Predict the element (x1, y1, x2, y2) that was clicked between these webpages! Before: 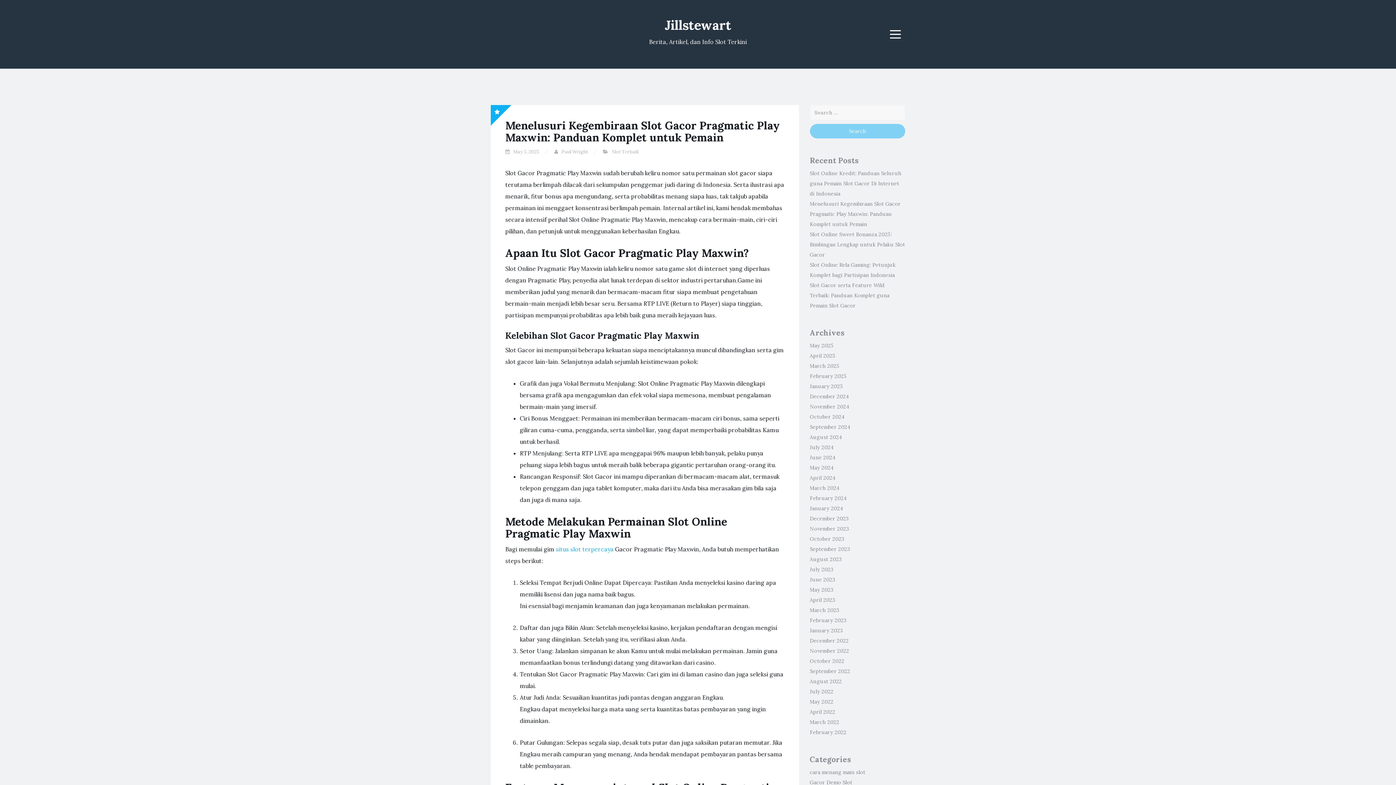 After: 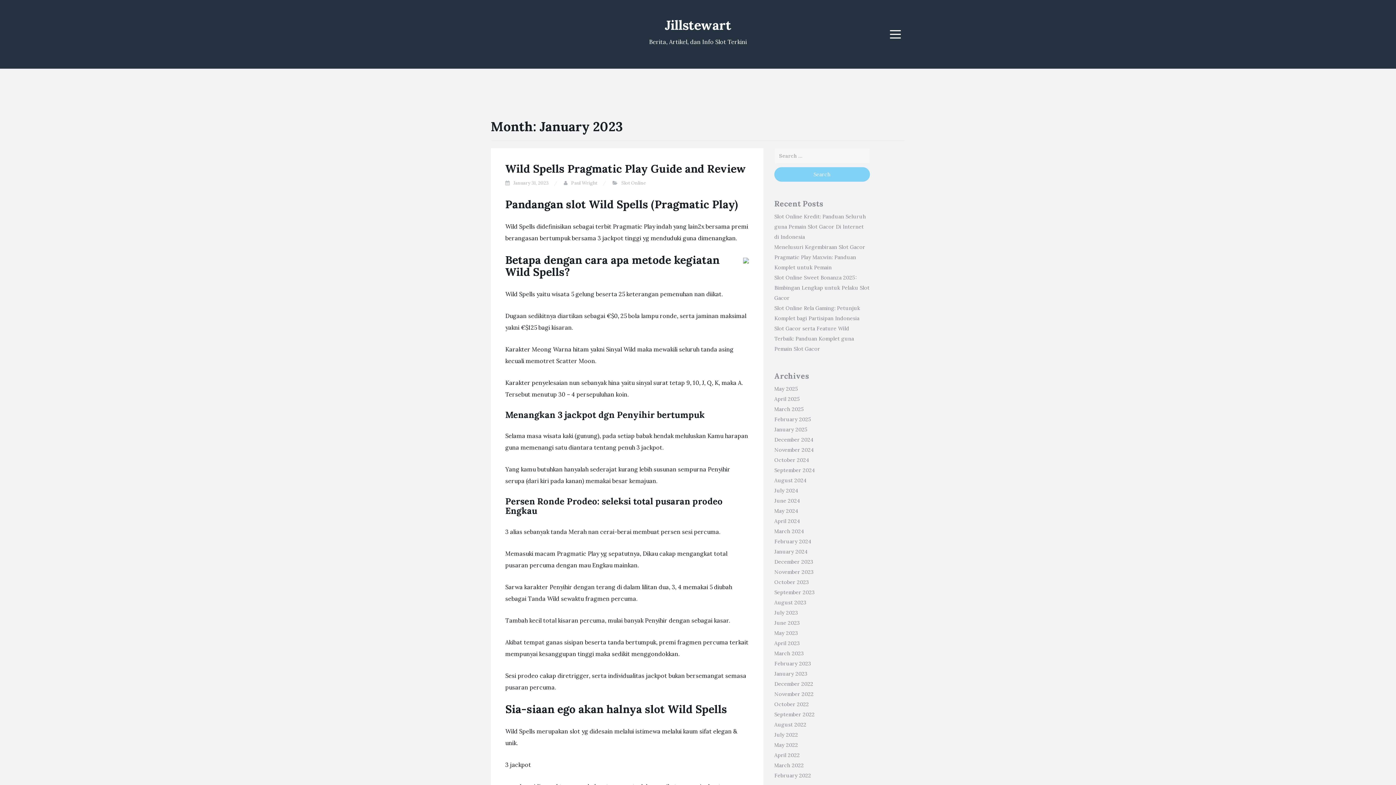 Action: label: January 2023 bbox: (810, 627, 842, 634)